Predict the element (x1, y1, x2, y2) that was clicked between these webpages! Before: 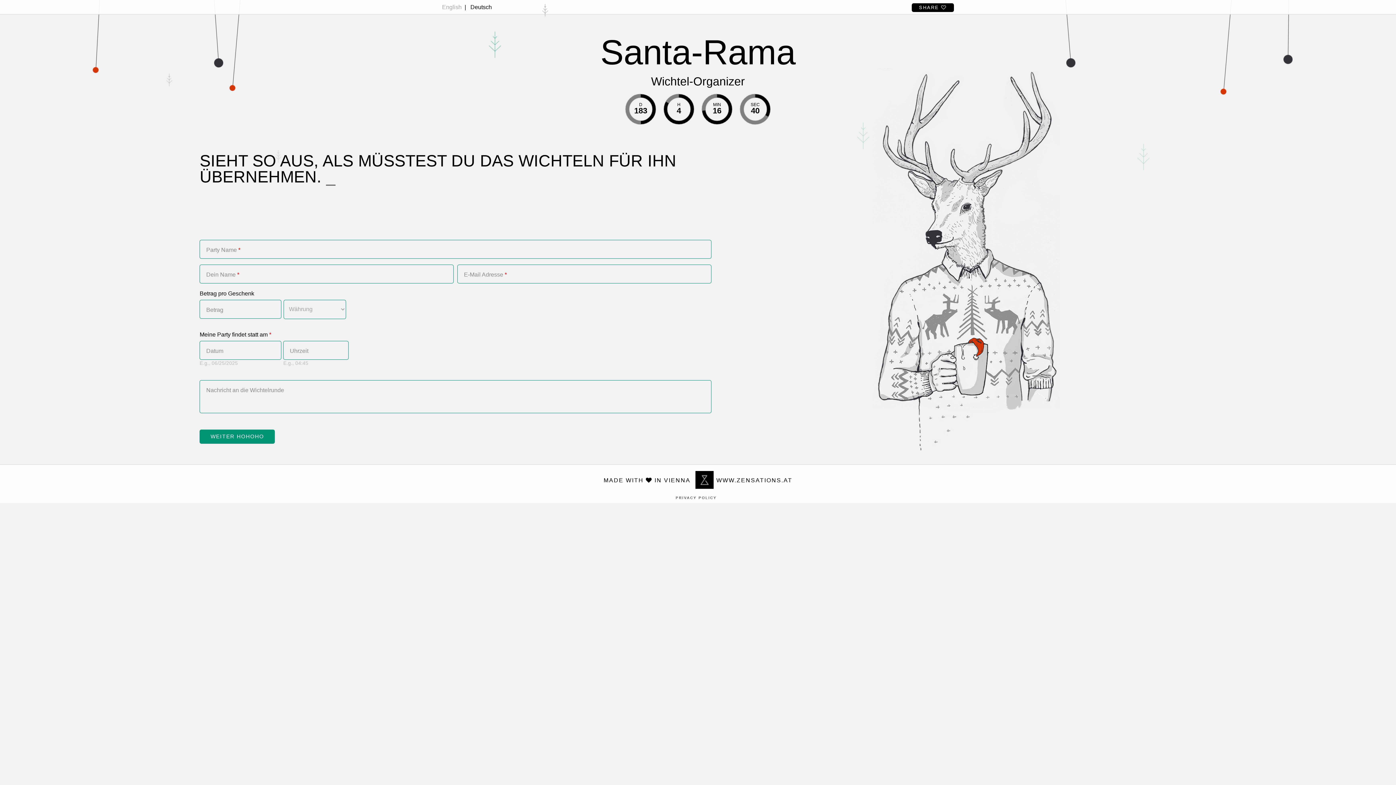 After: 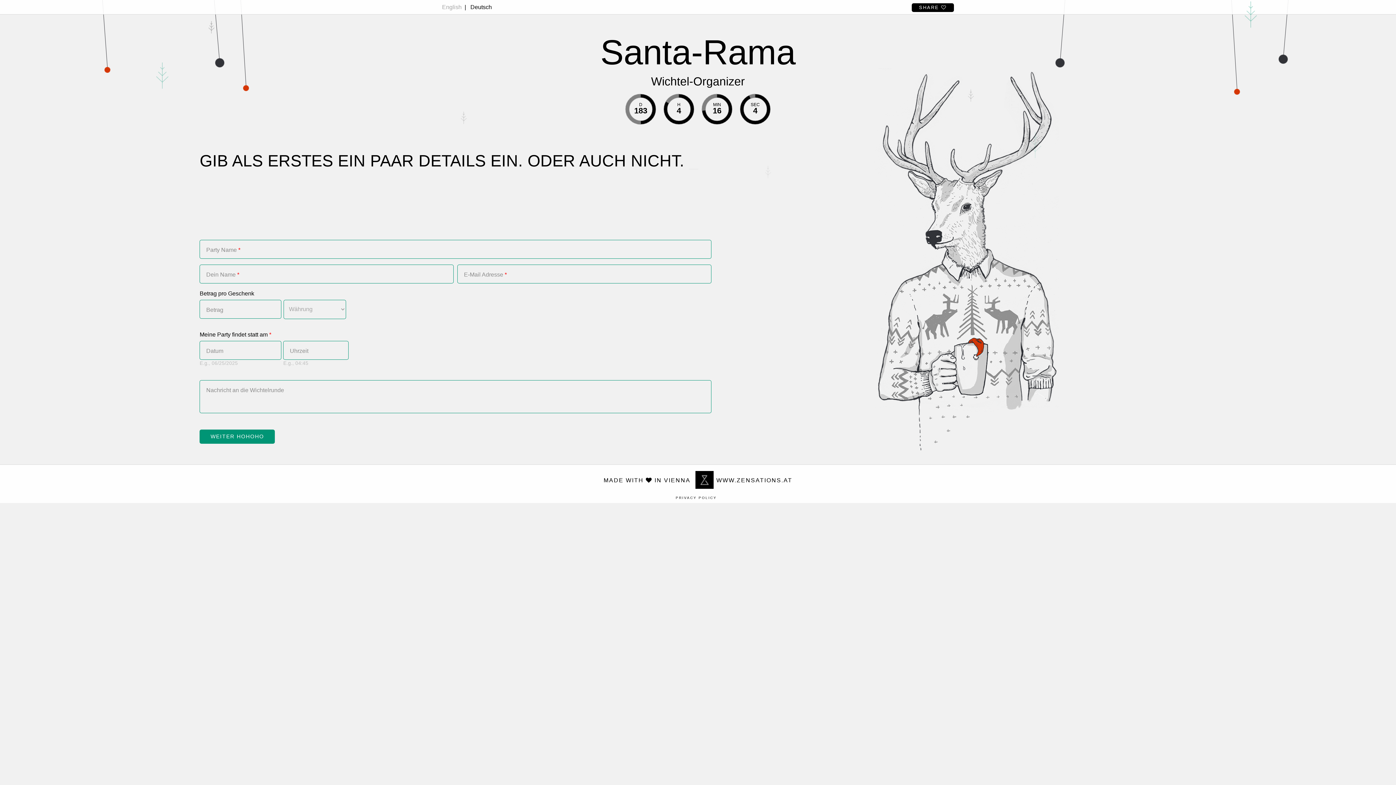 Action: bbox: (600, 32, 795, 71) label: Santa-Rama